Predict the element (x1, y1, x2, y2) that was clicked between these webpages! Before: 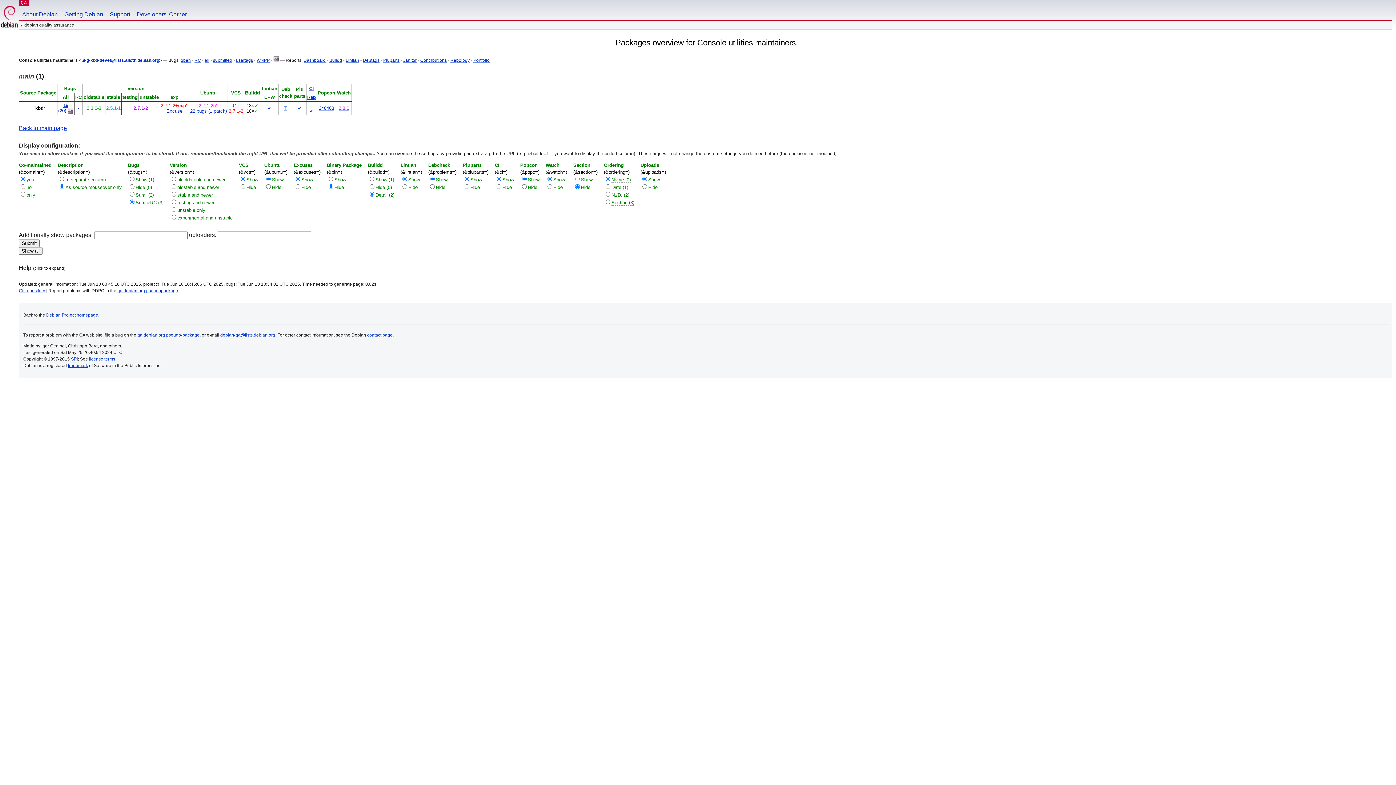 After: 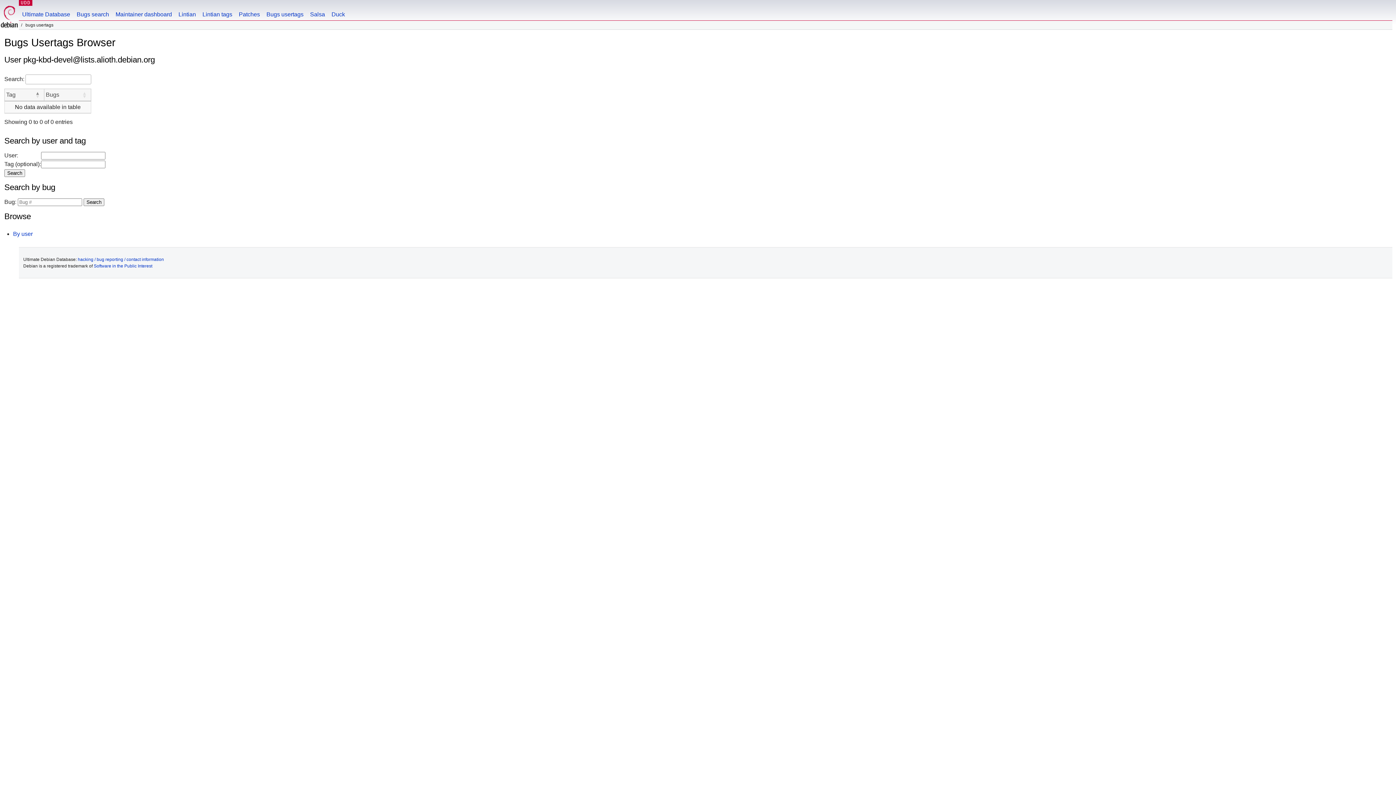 Action: bbox: (236, 57, 253, 62) label: usertags